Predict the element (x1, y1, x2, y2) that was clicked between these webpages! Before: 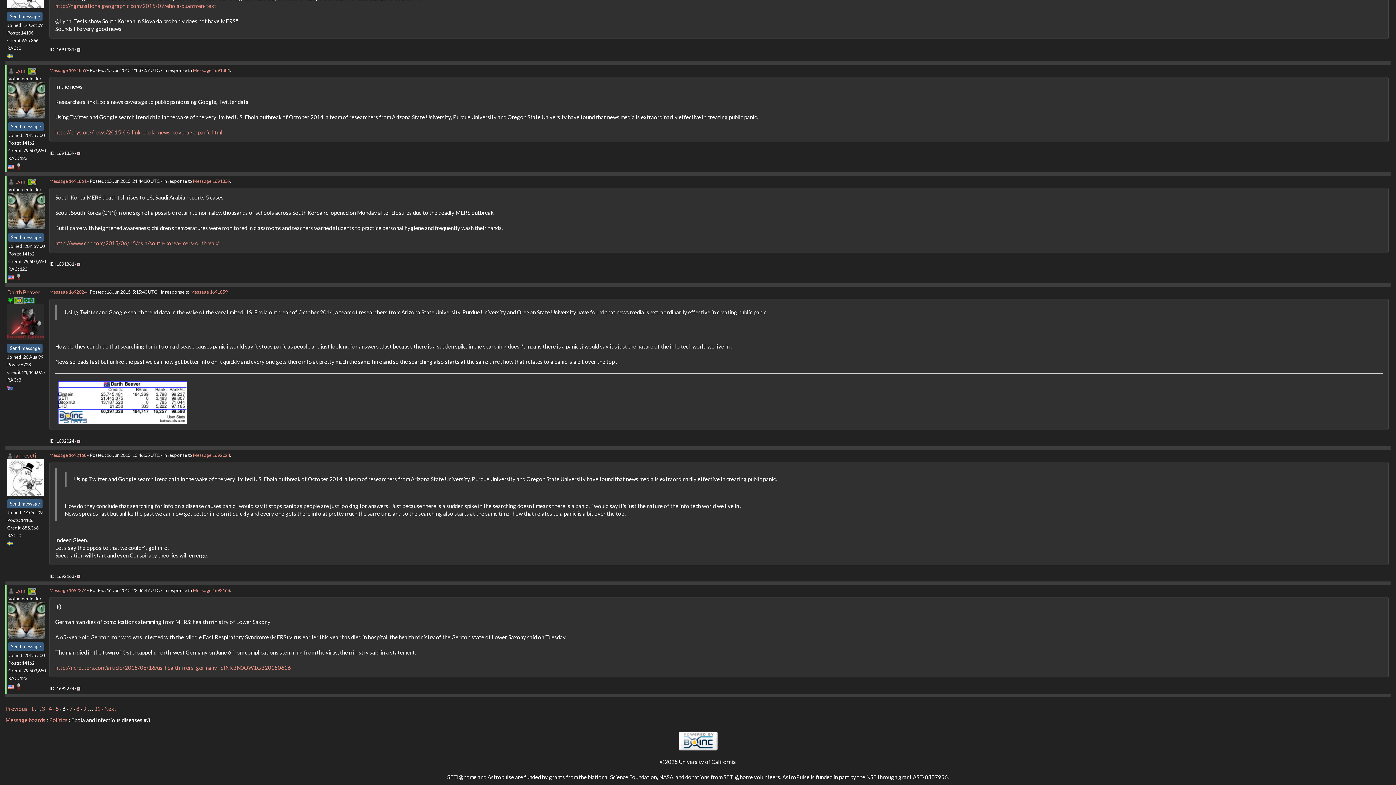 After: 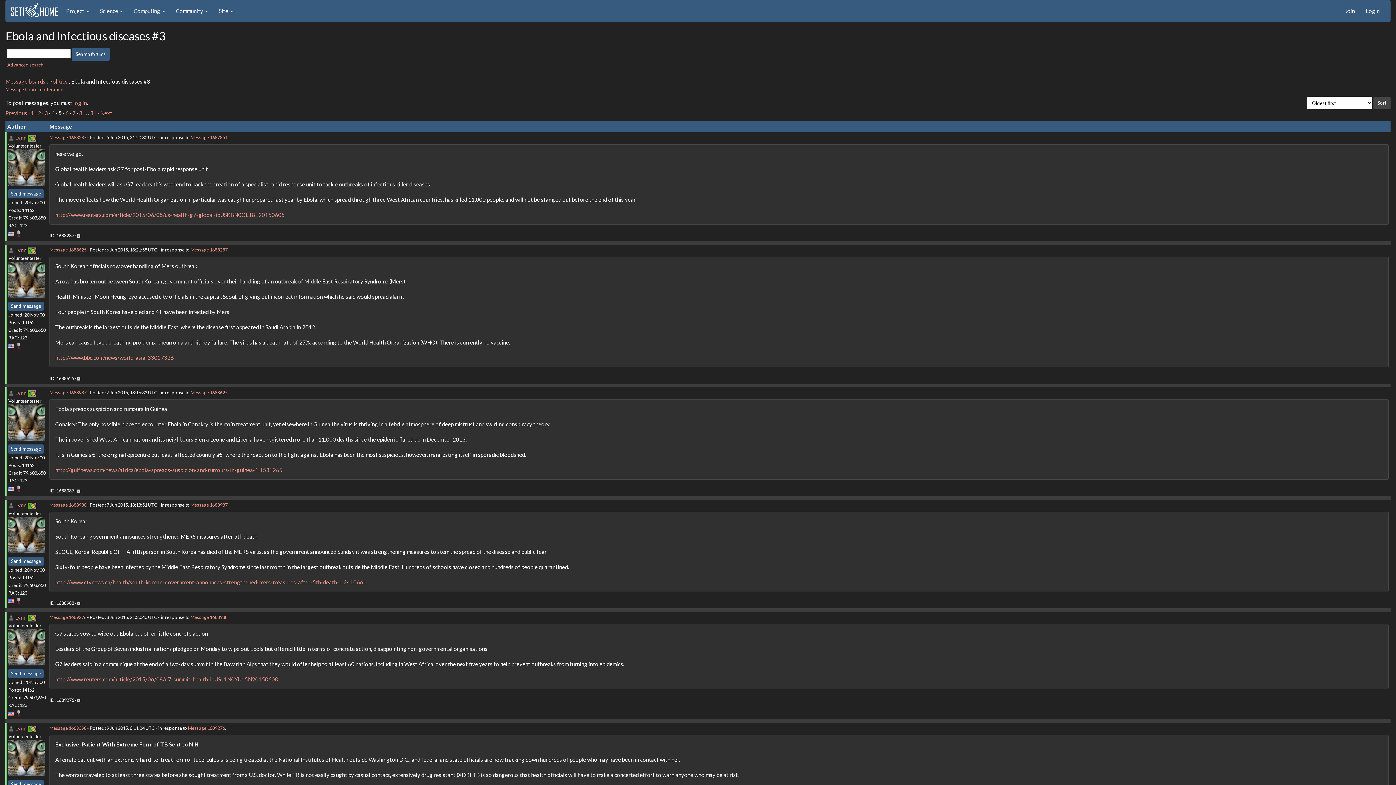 Action: label: 5 bbox: (55, 705, 58, 712)